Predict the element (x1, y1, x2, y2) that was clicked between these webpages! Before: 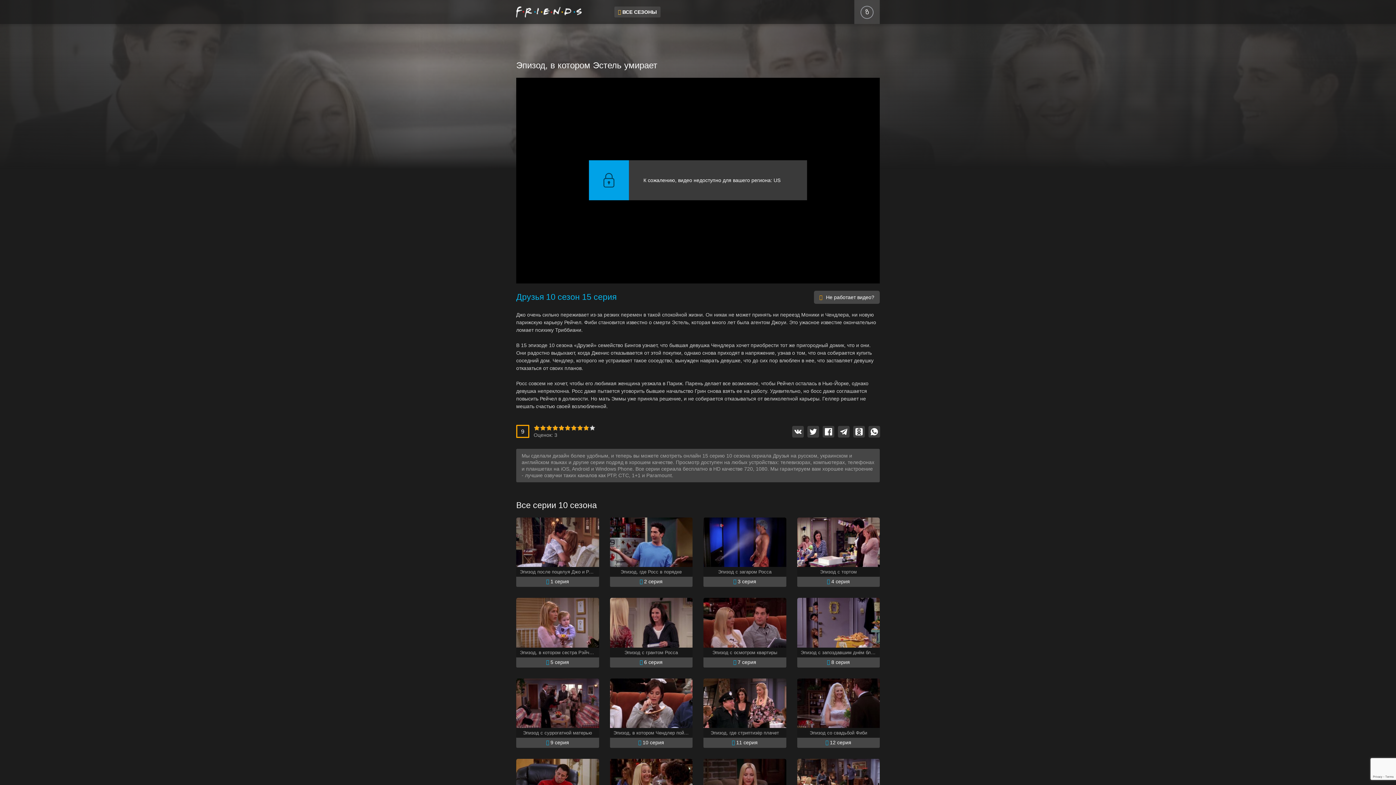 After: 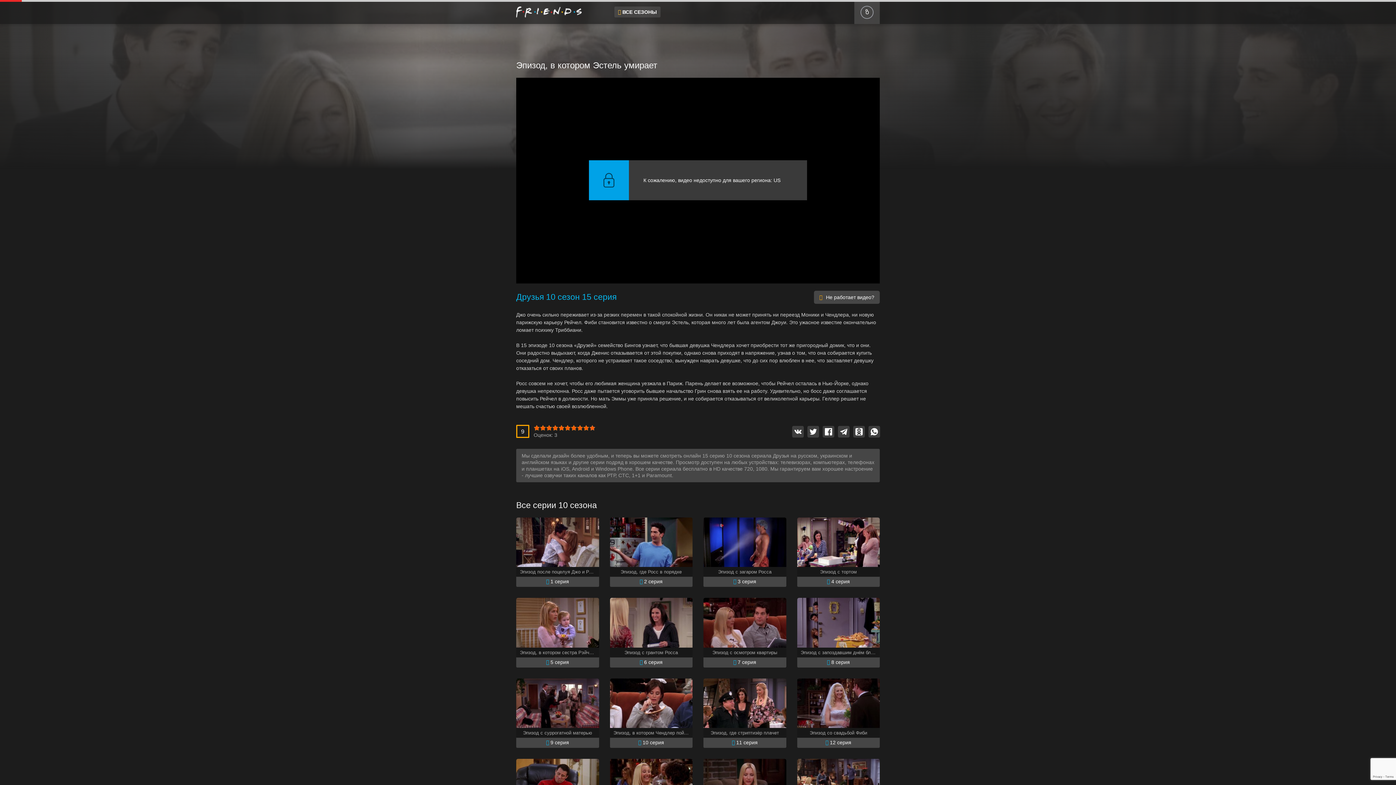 Action: bbox: (589, 424, 595, 431) label: 10